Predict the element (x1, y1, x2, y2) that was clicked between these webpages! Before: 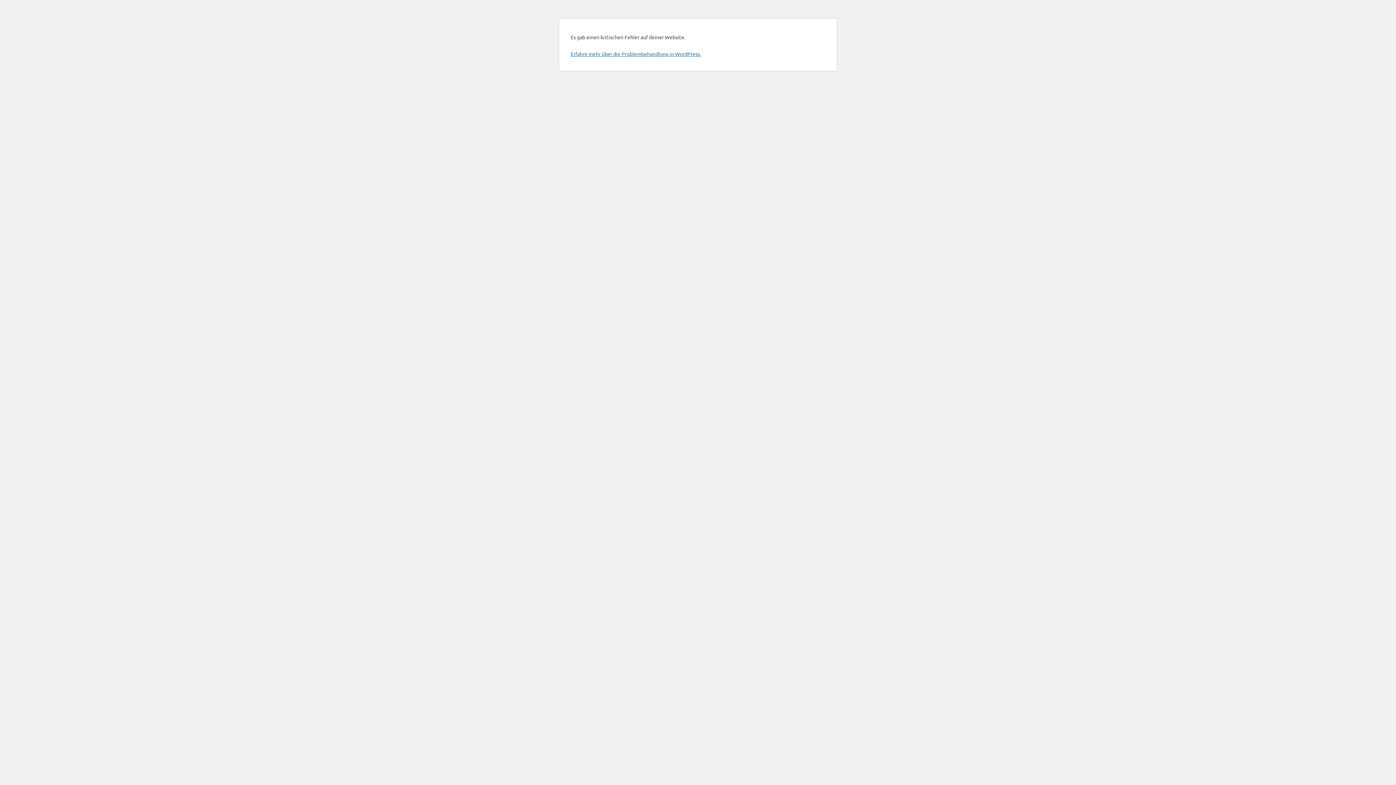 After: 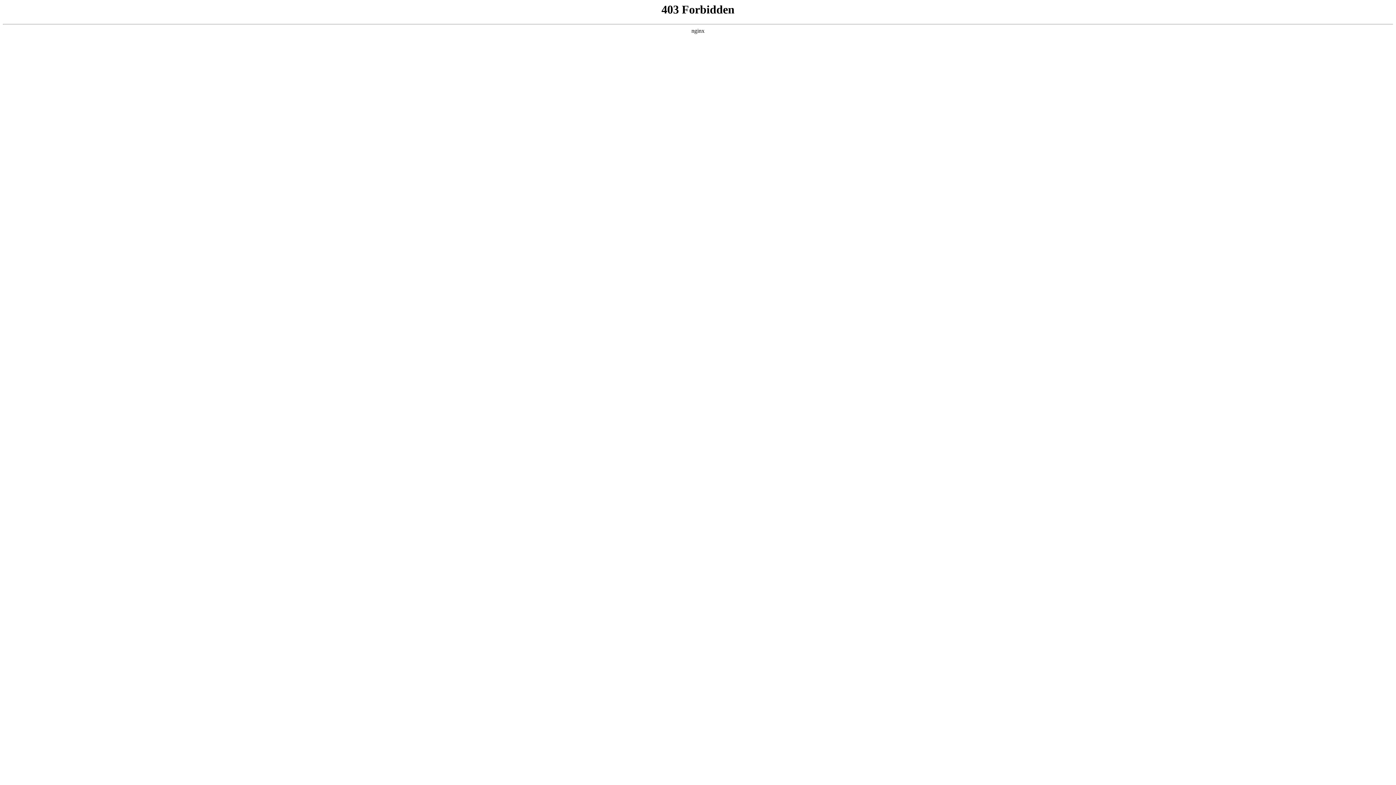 Action: bbox: (570, 50, 701, 57) label: Erfahre mehr über die Problembehandlung in WordPress.